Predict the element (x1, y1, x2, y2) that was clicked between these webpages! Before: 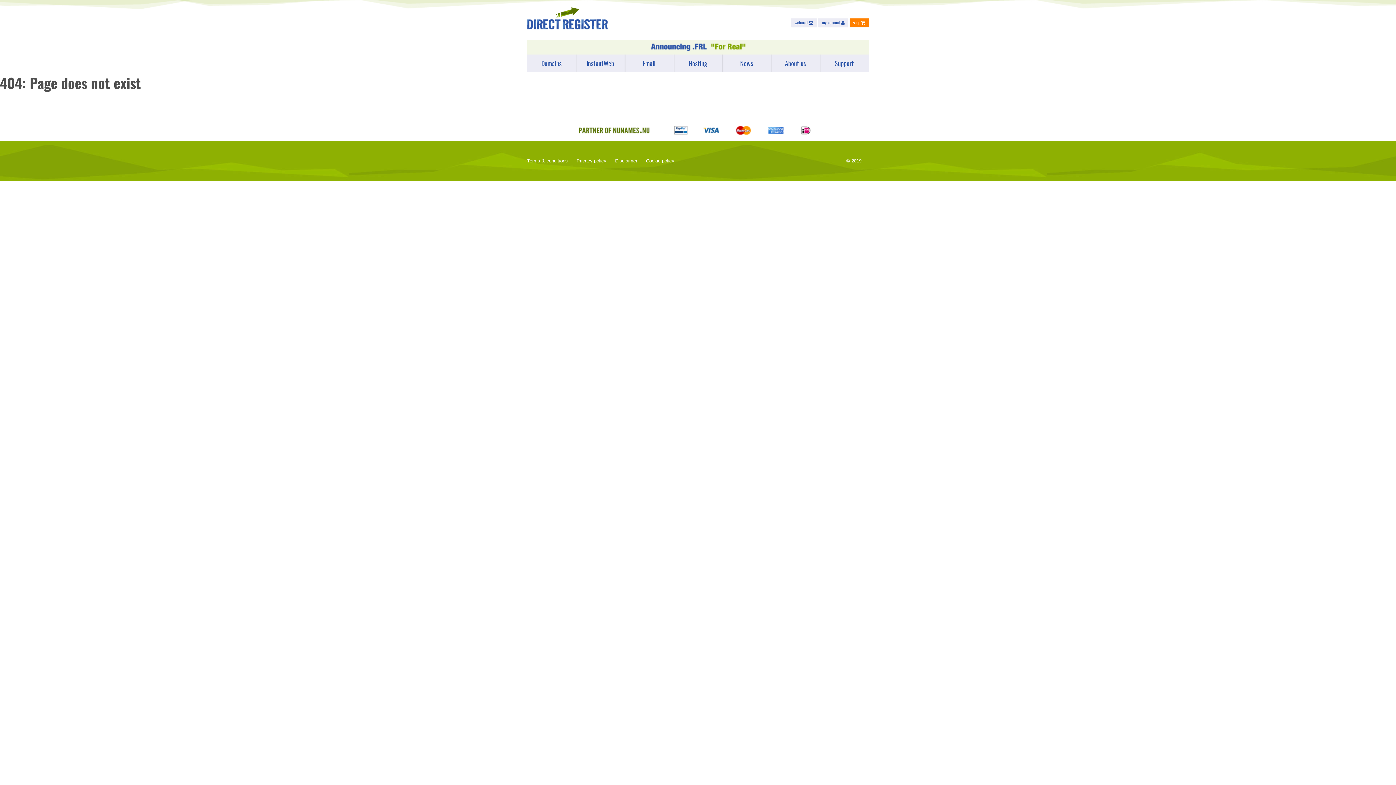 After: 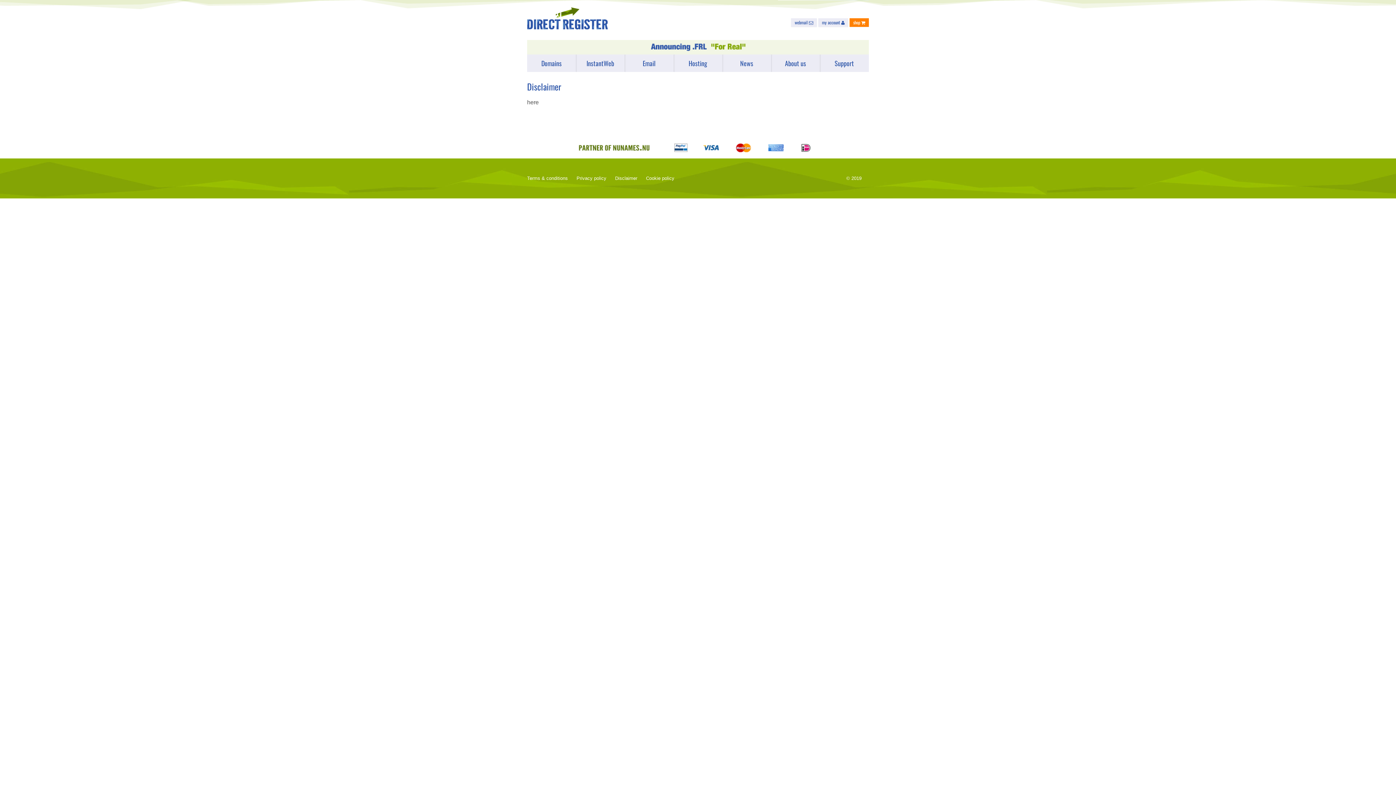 Action: bbox: (646, 158, 674, 163) label: Cookie policy